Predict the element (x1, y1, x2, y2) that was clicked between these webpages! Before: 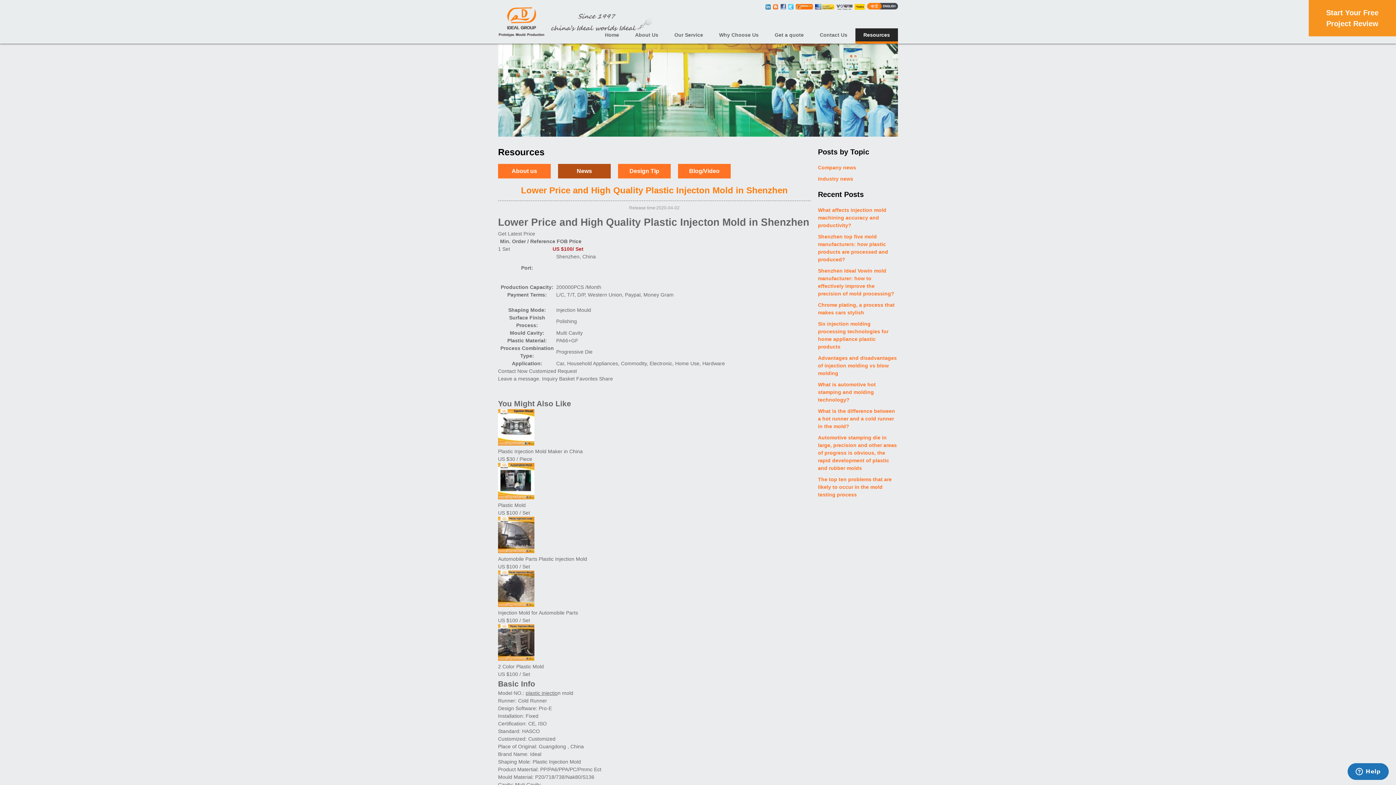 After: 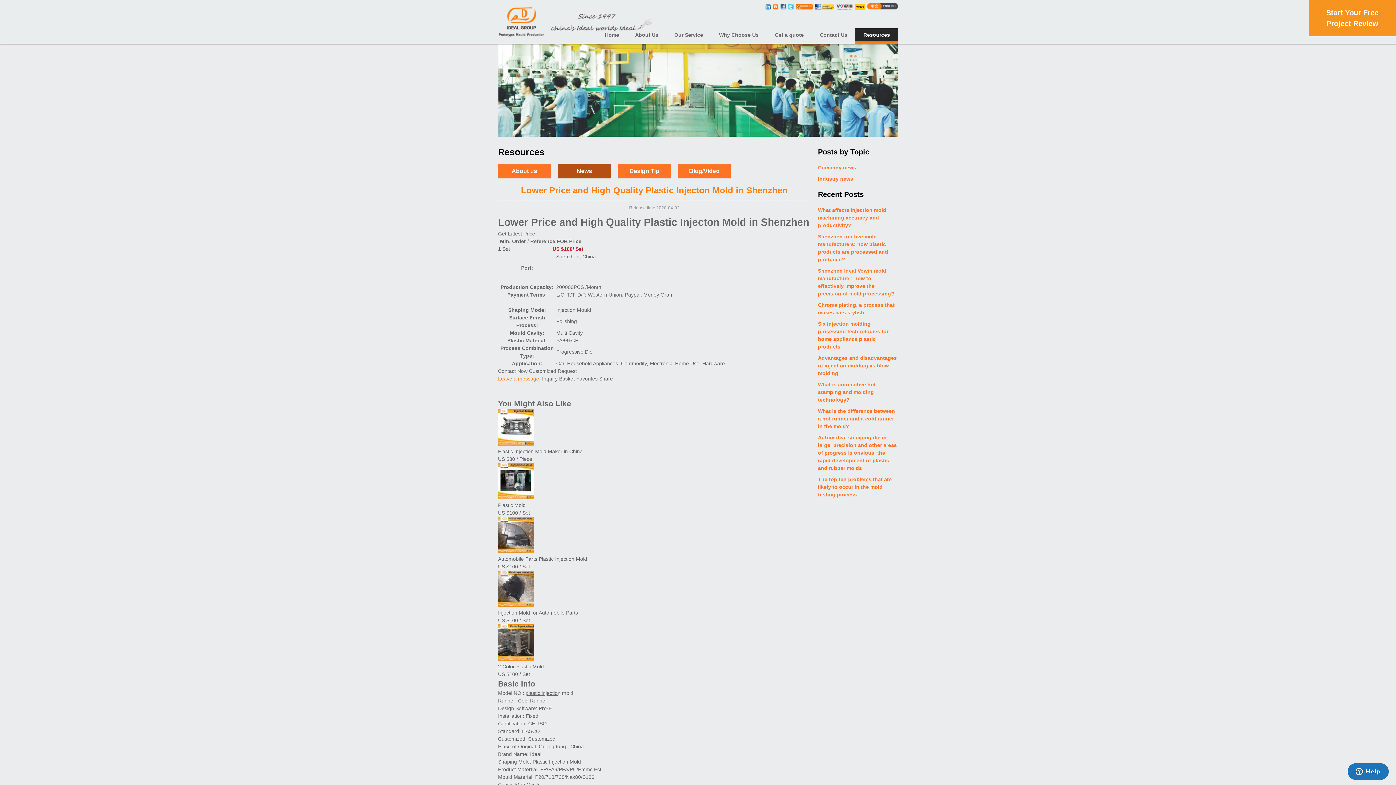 Action: bbox: (498, 376, 540, 381) label: Leave a message.